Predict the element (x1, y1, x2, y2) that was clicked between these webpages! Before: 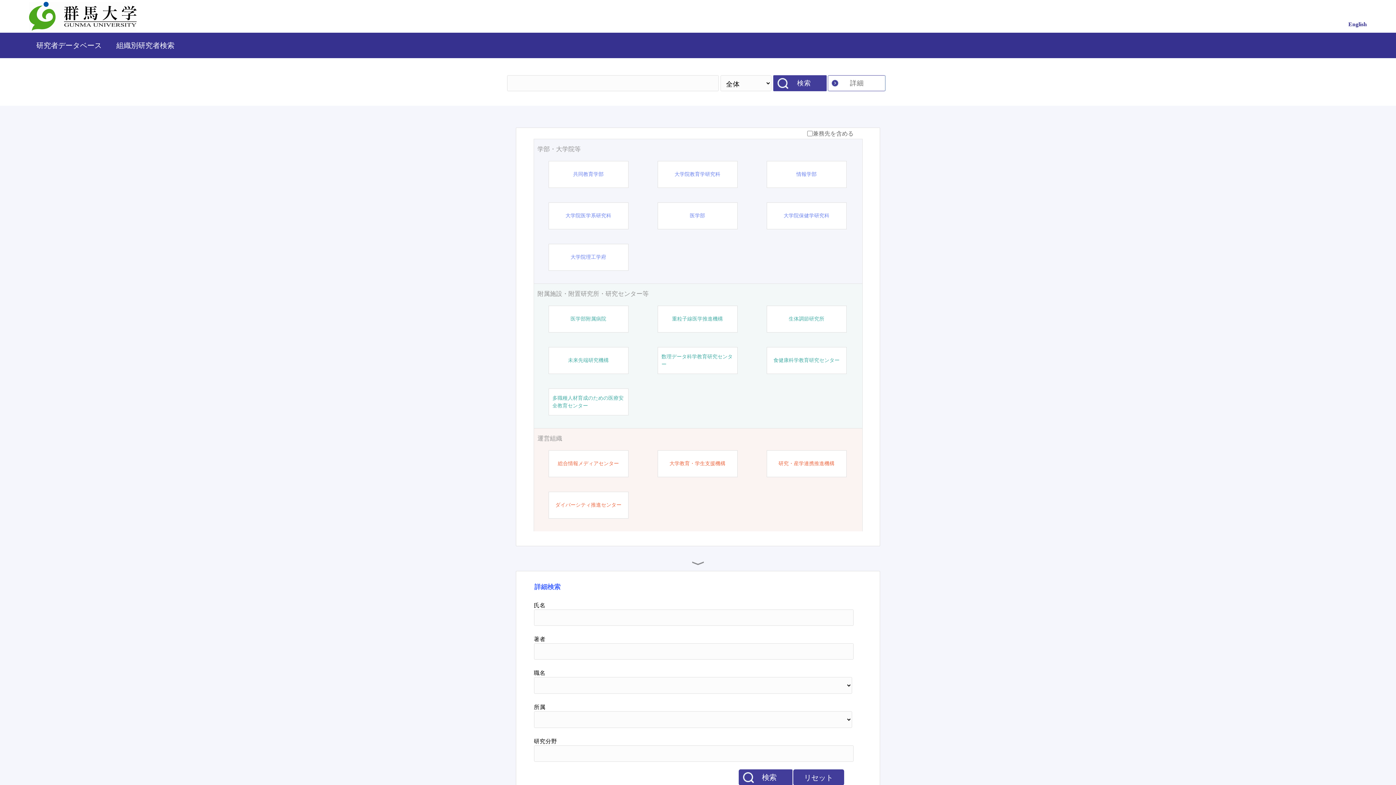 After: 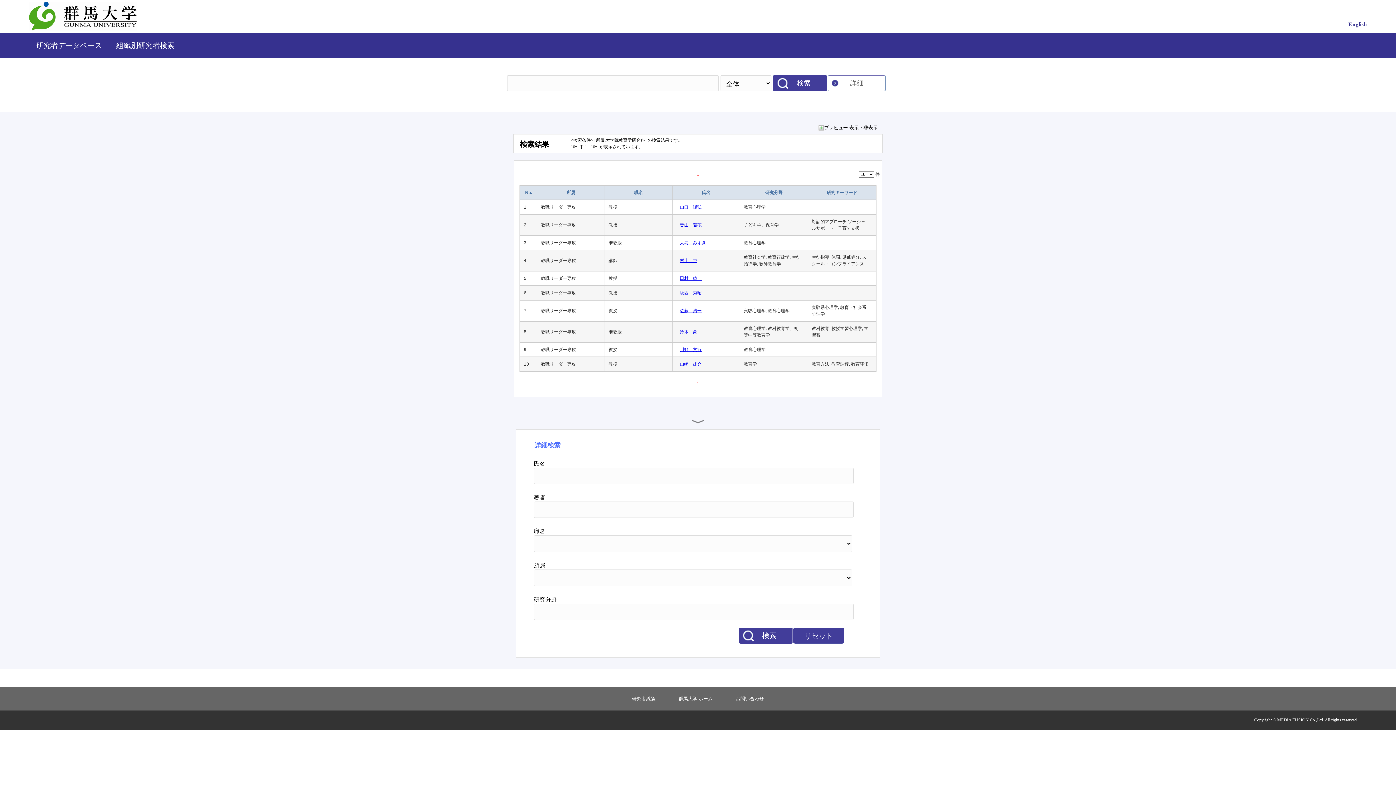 Action: bbox: (674, 170, 720, 178) label: 大学院教育学研究科